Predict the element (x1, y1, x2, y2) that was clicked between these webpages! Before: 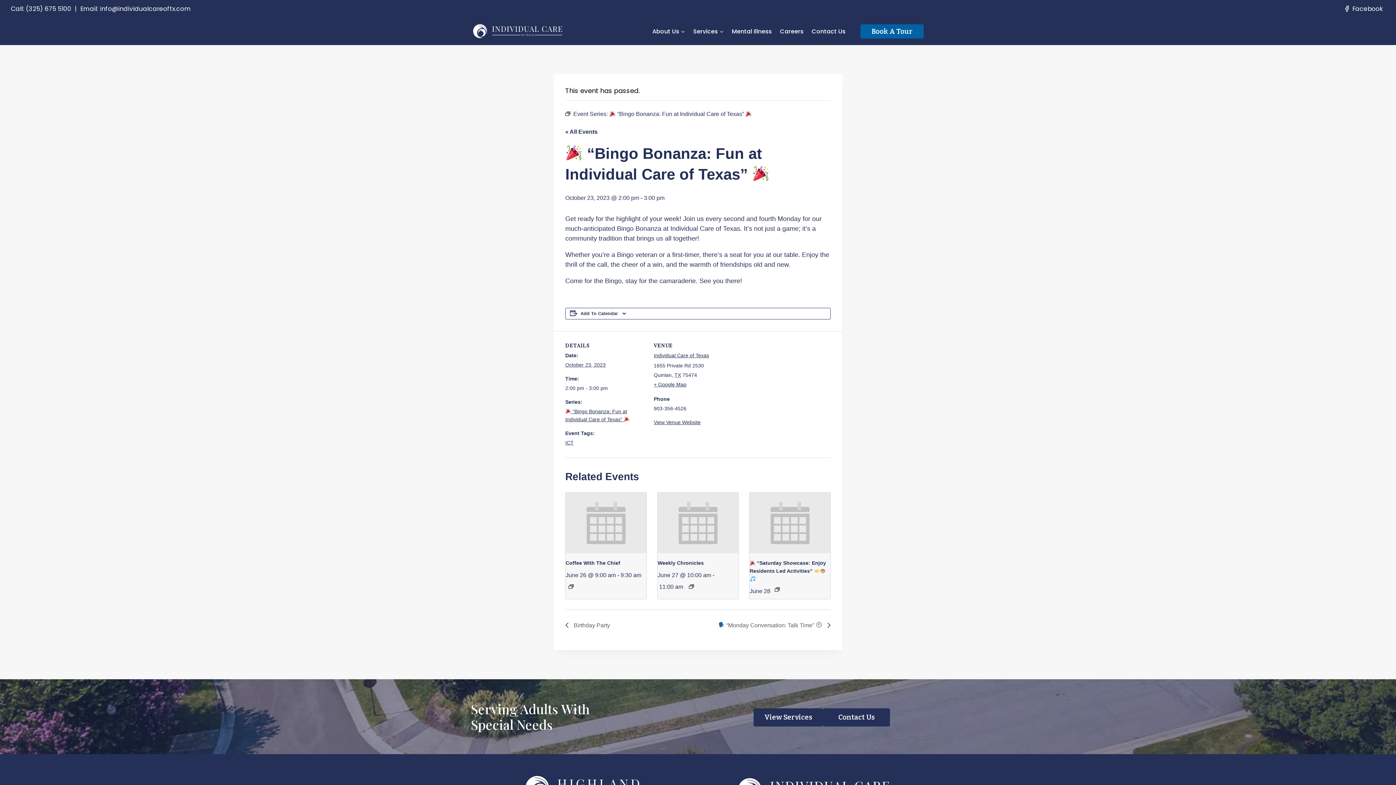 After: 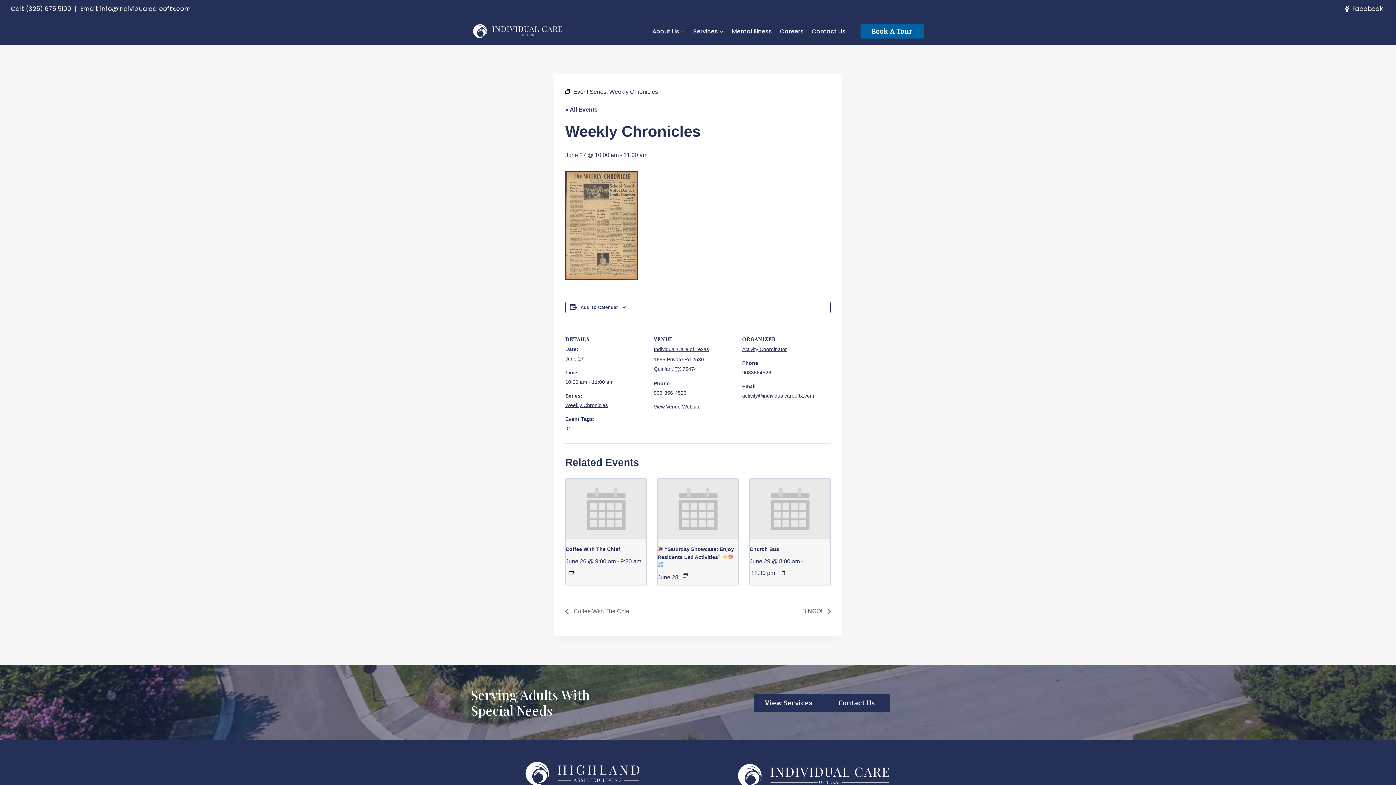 Action: label: Weekly Chronicles bbox: (657, 560, 704, 566)